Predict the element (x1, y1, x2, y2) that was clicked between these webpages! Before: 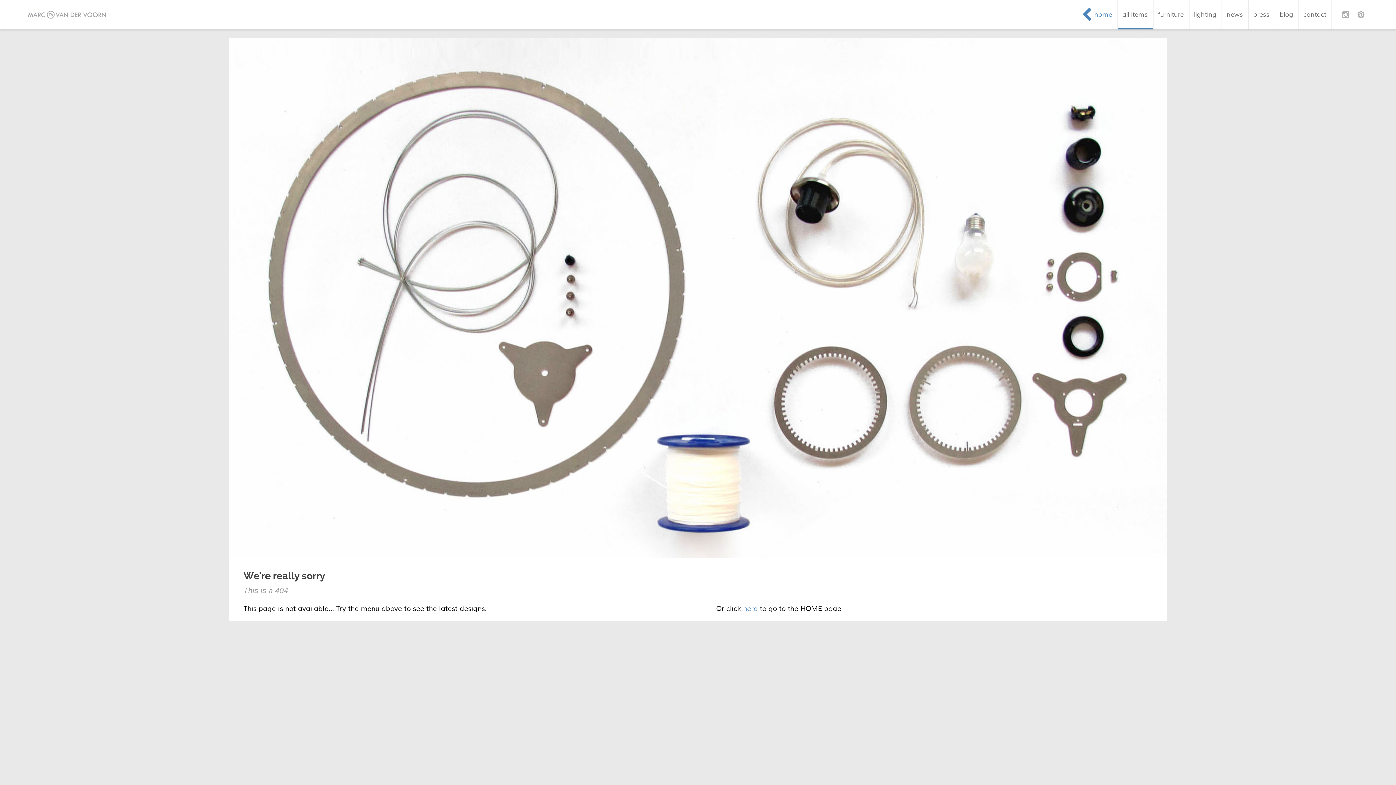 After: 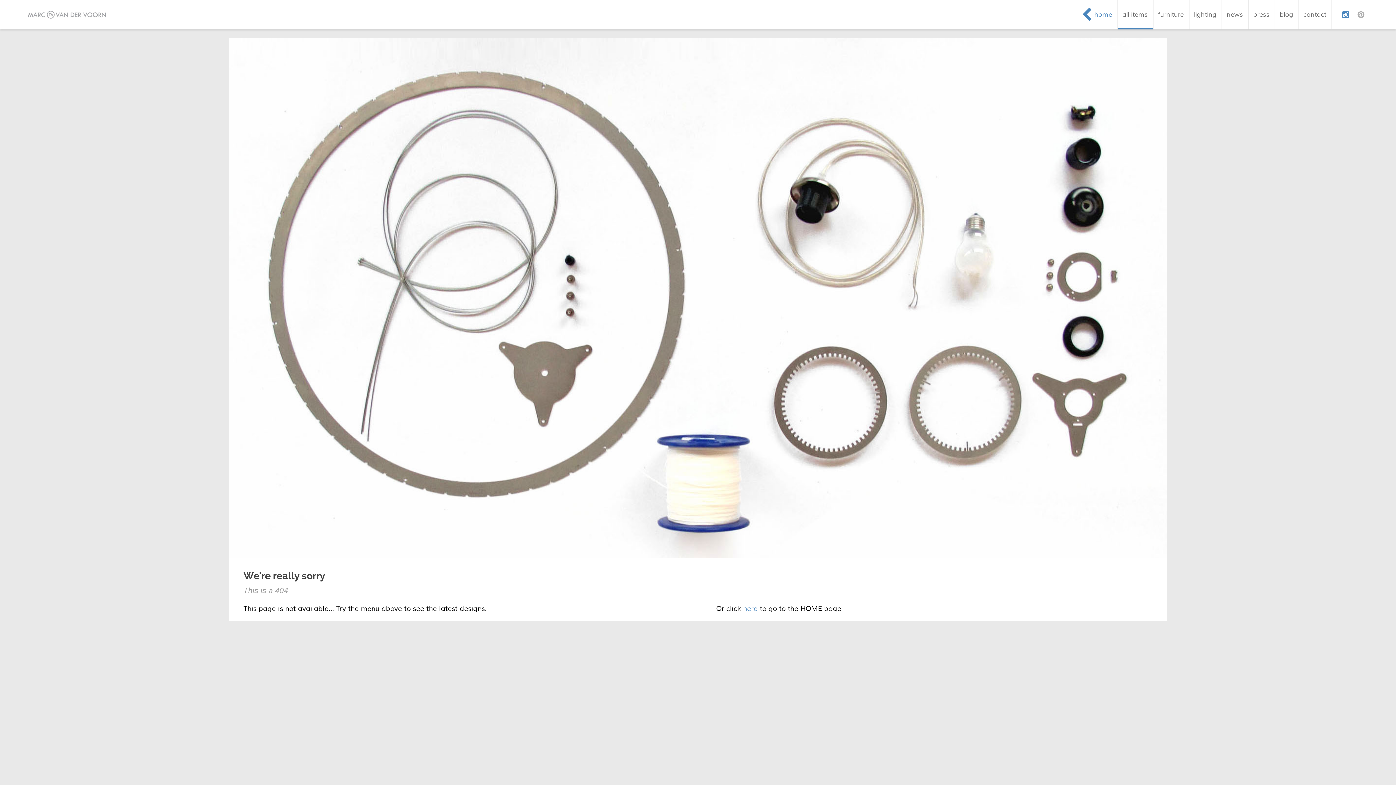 Action: bbox: (1342, 1, 1349, 28)